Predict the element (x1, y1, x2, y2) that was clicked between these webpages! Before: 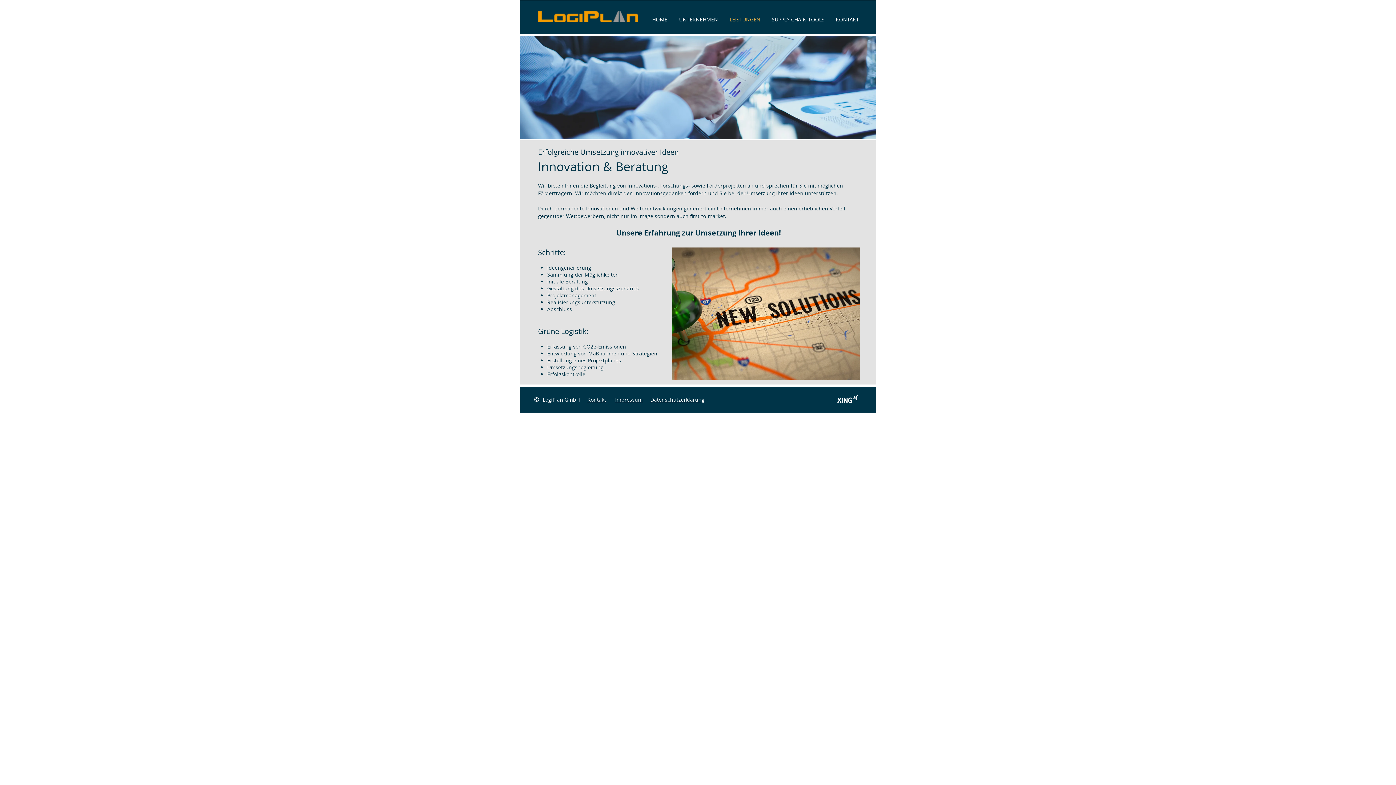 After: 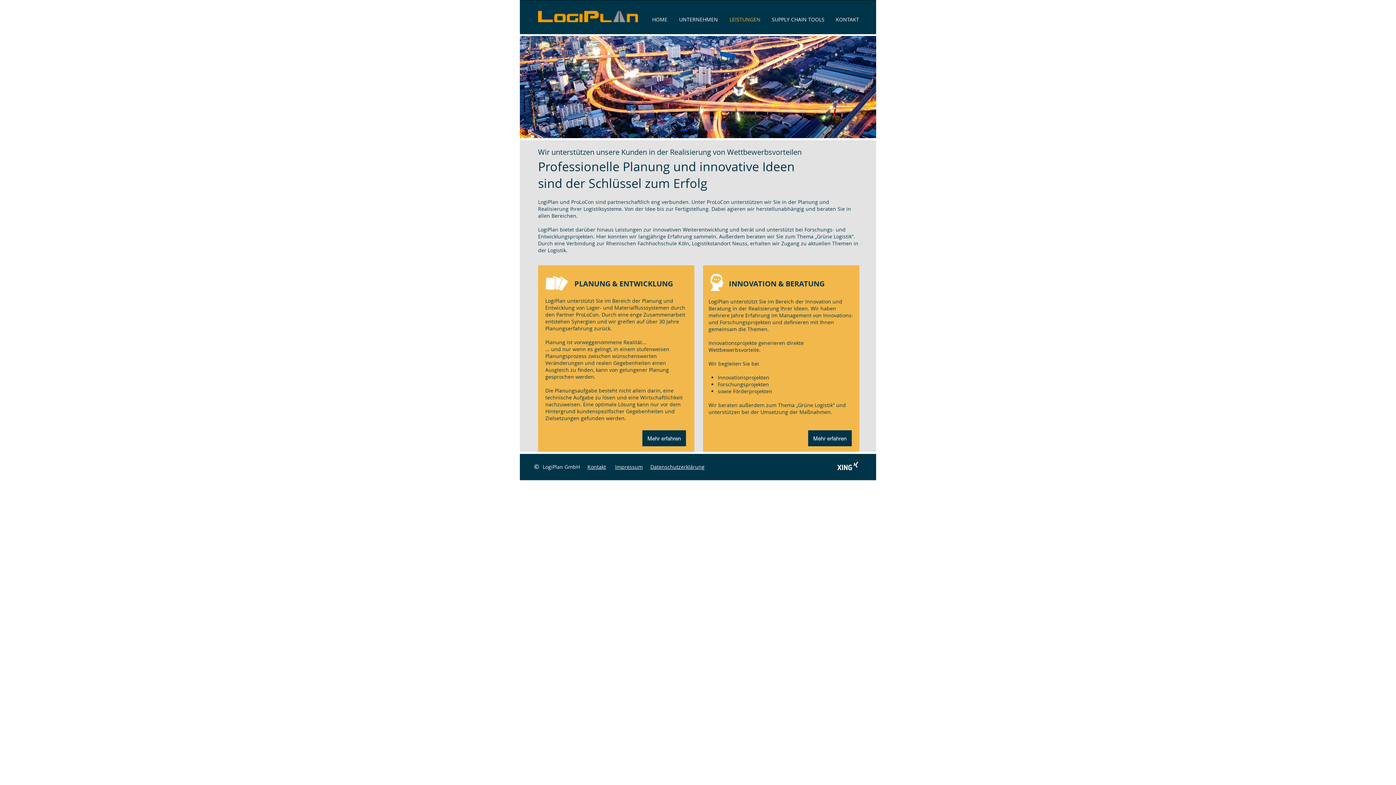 Action: label: LEISTUNGEN bbox: (724, 16, 766, 23)